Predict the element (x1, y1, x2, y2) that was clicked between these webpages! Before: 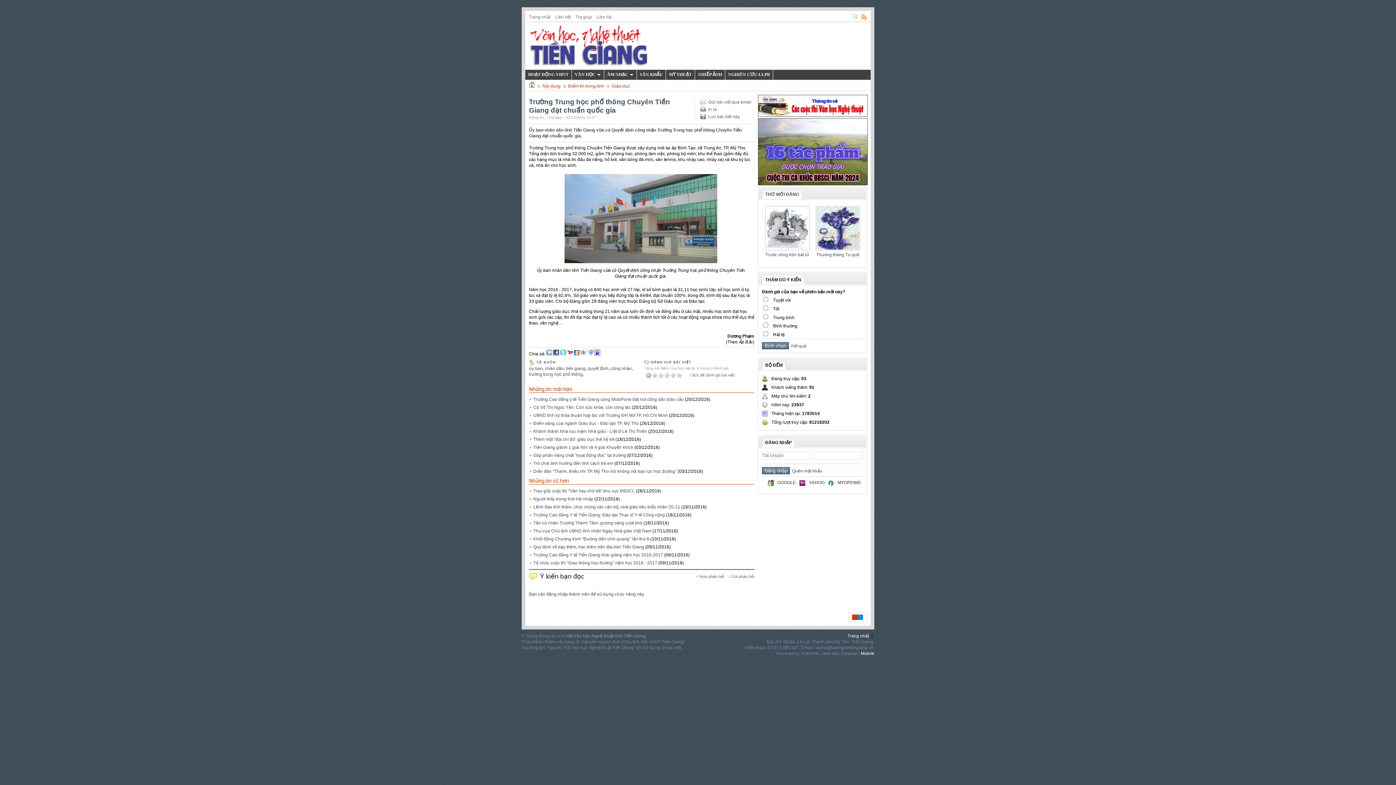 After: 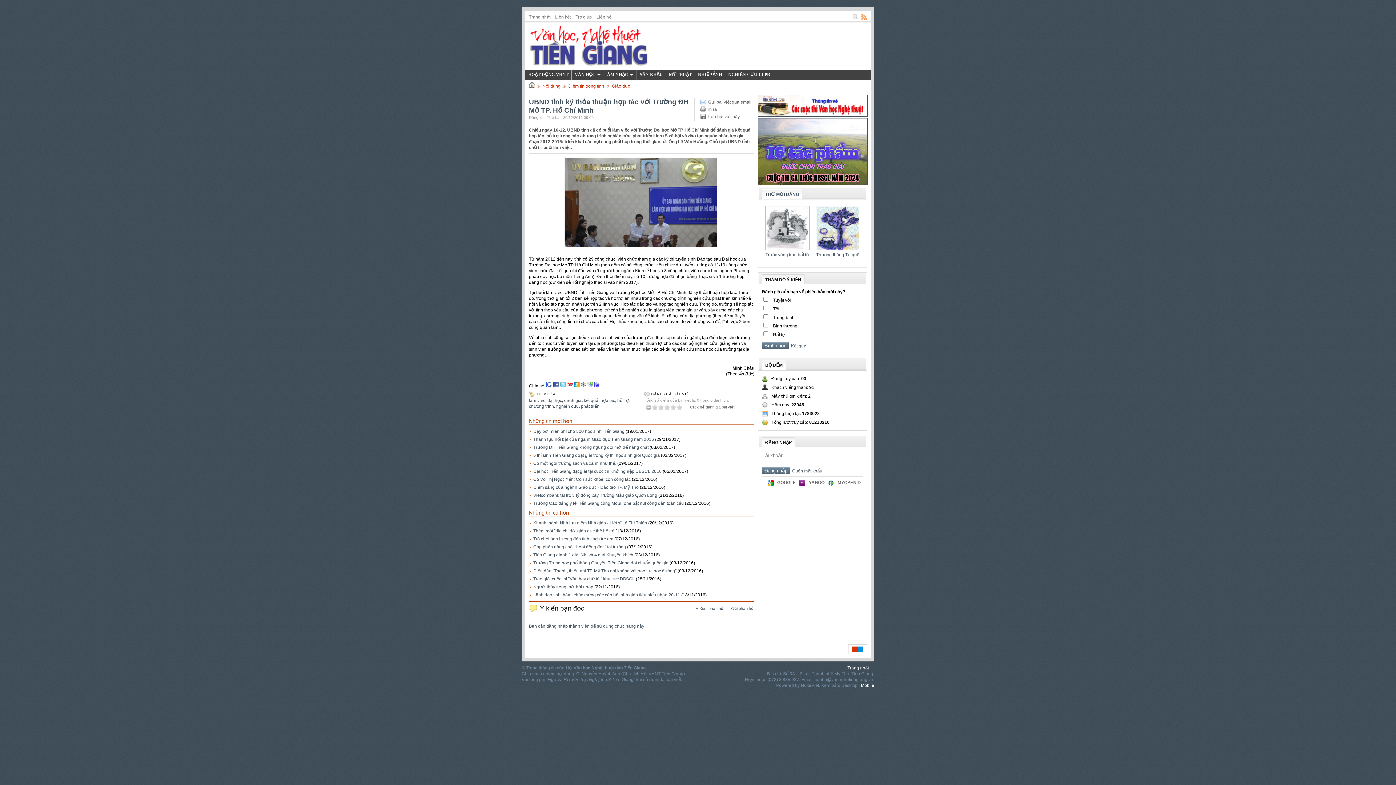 Action: label: UBND tỉnh ký thỏa thuận hợp tác với Trường ĐH Mở TP. Hồ Chí Minh bbox: (533, 413, 668, 418)